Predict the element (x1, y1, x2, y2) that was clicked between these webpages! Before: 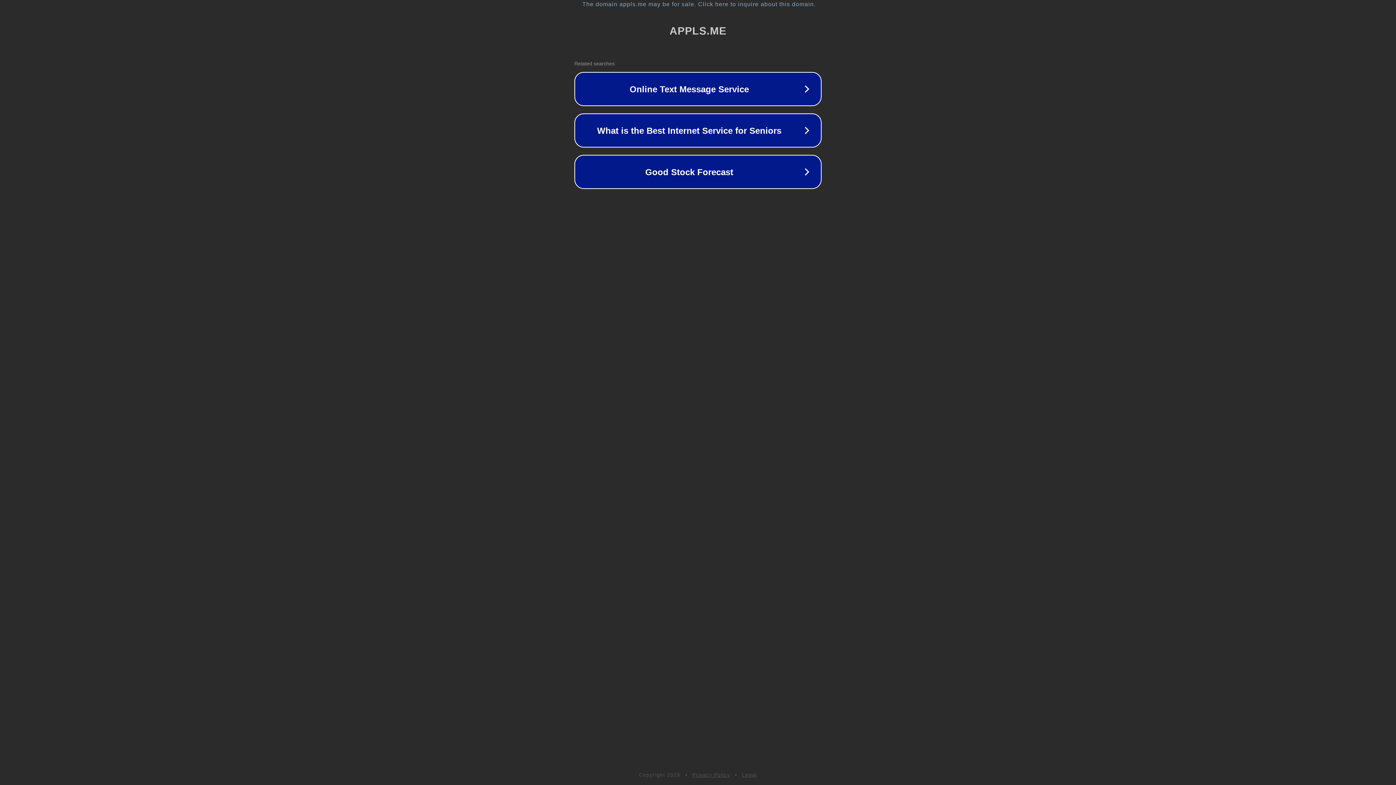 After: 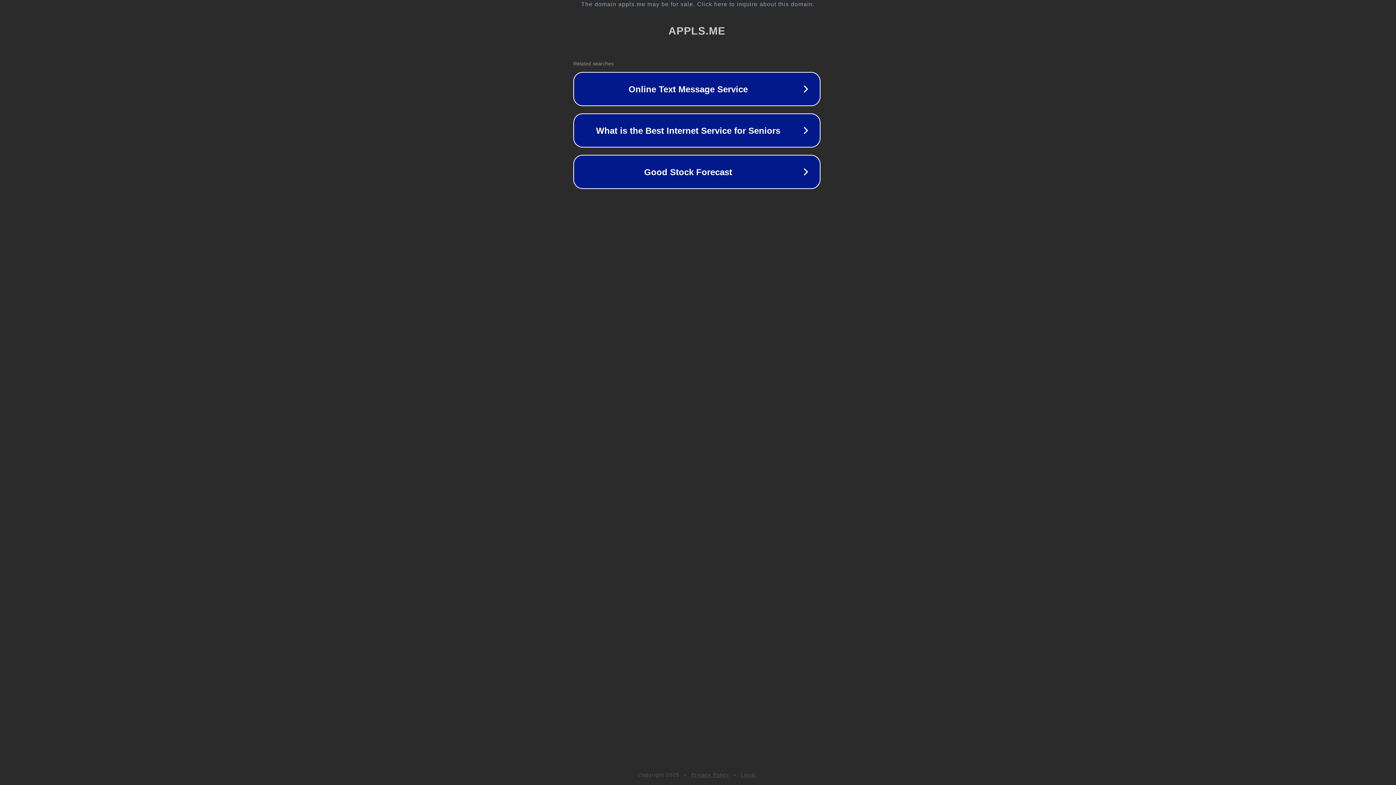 Action: bbox: (1, 1, 1397, 7) label: The domain appls.me may be for sale. Click here to inquire about this domain.